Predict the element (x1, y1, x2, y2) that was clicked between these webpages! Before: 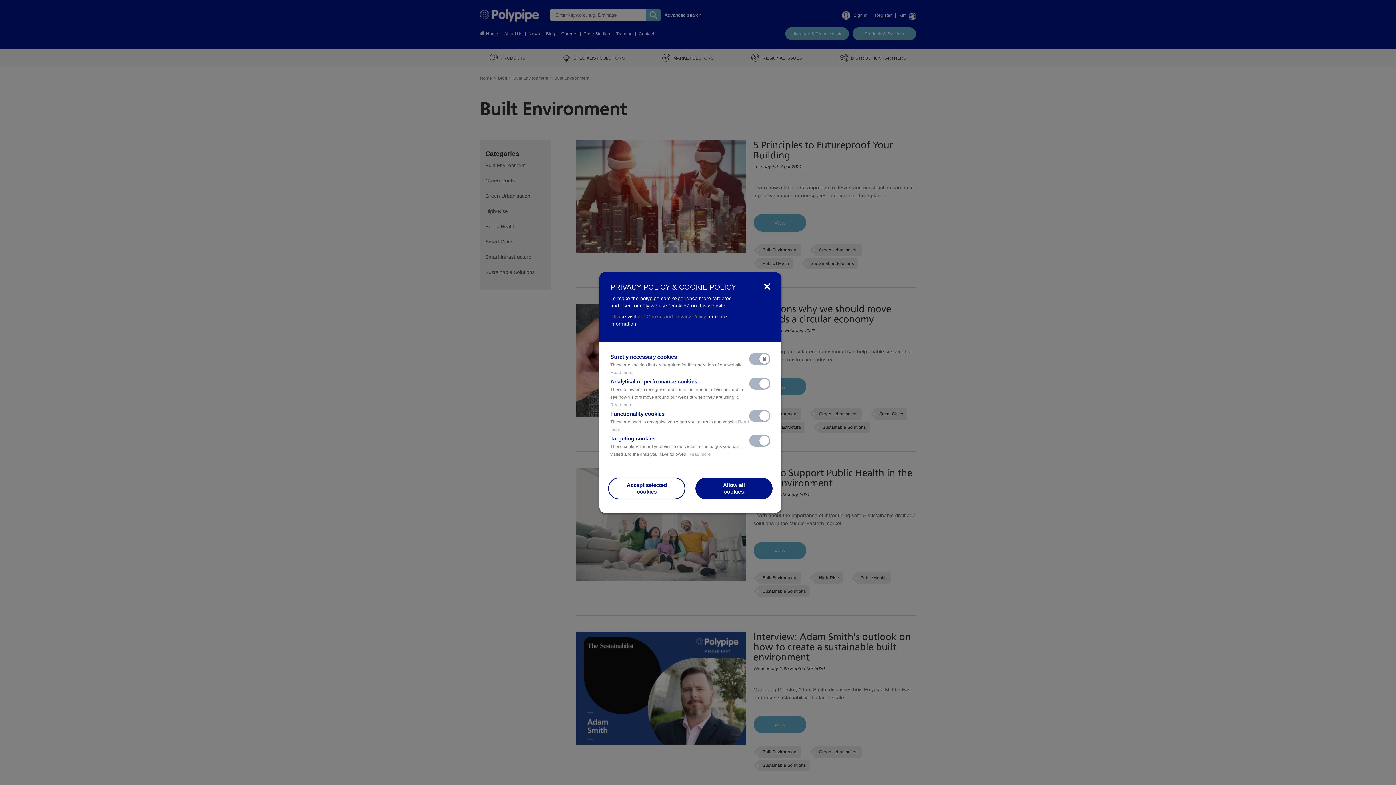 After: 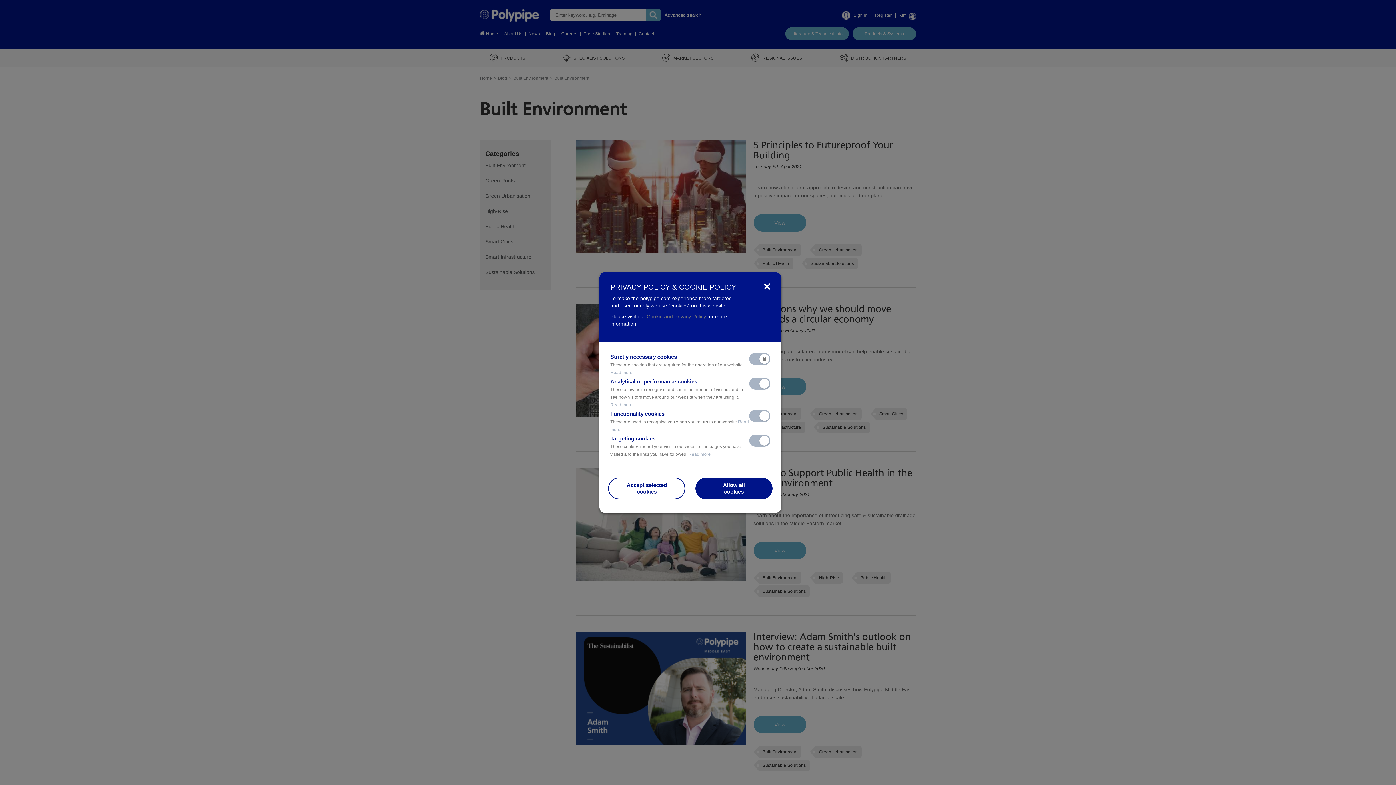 Action: bbox: (610, 402, 632, 407) label: Read more